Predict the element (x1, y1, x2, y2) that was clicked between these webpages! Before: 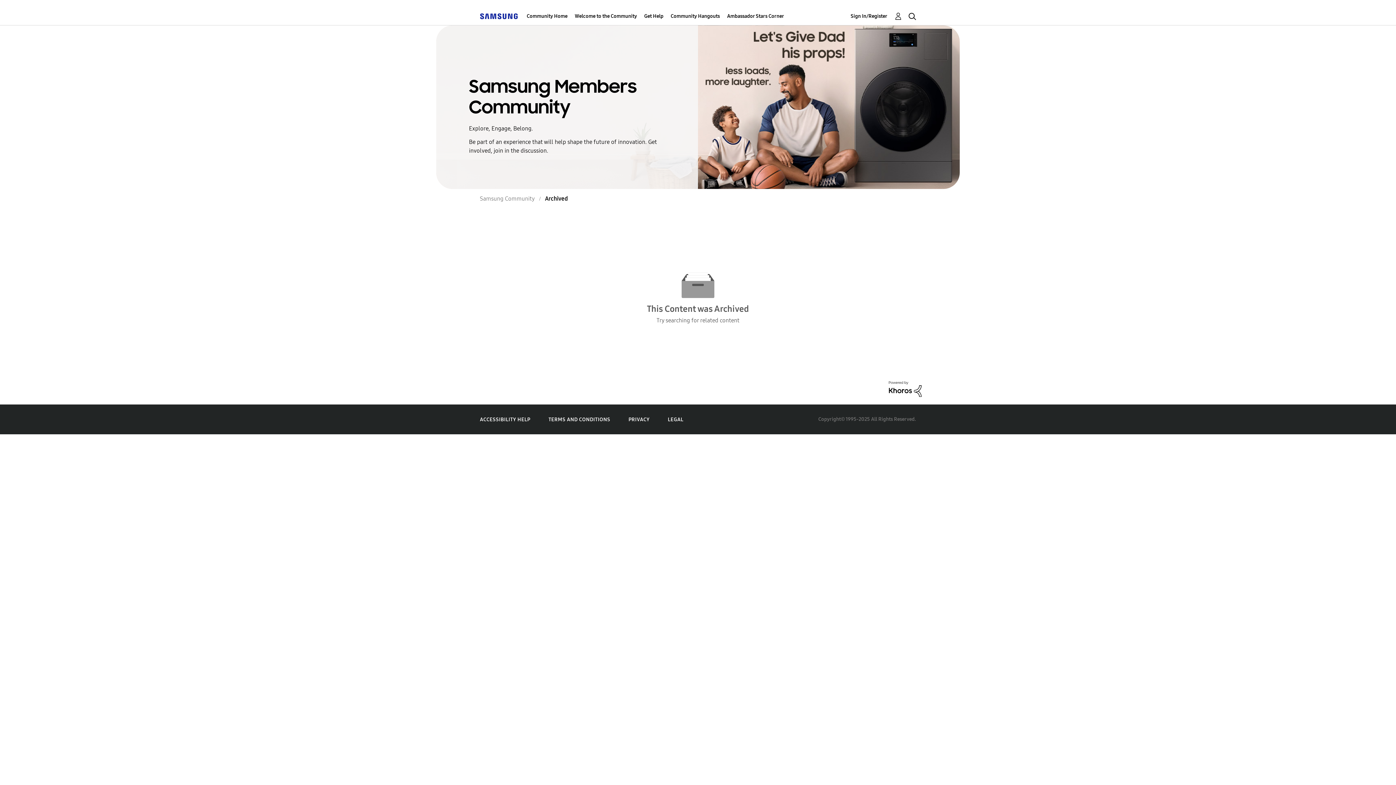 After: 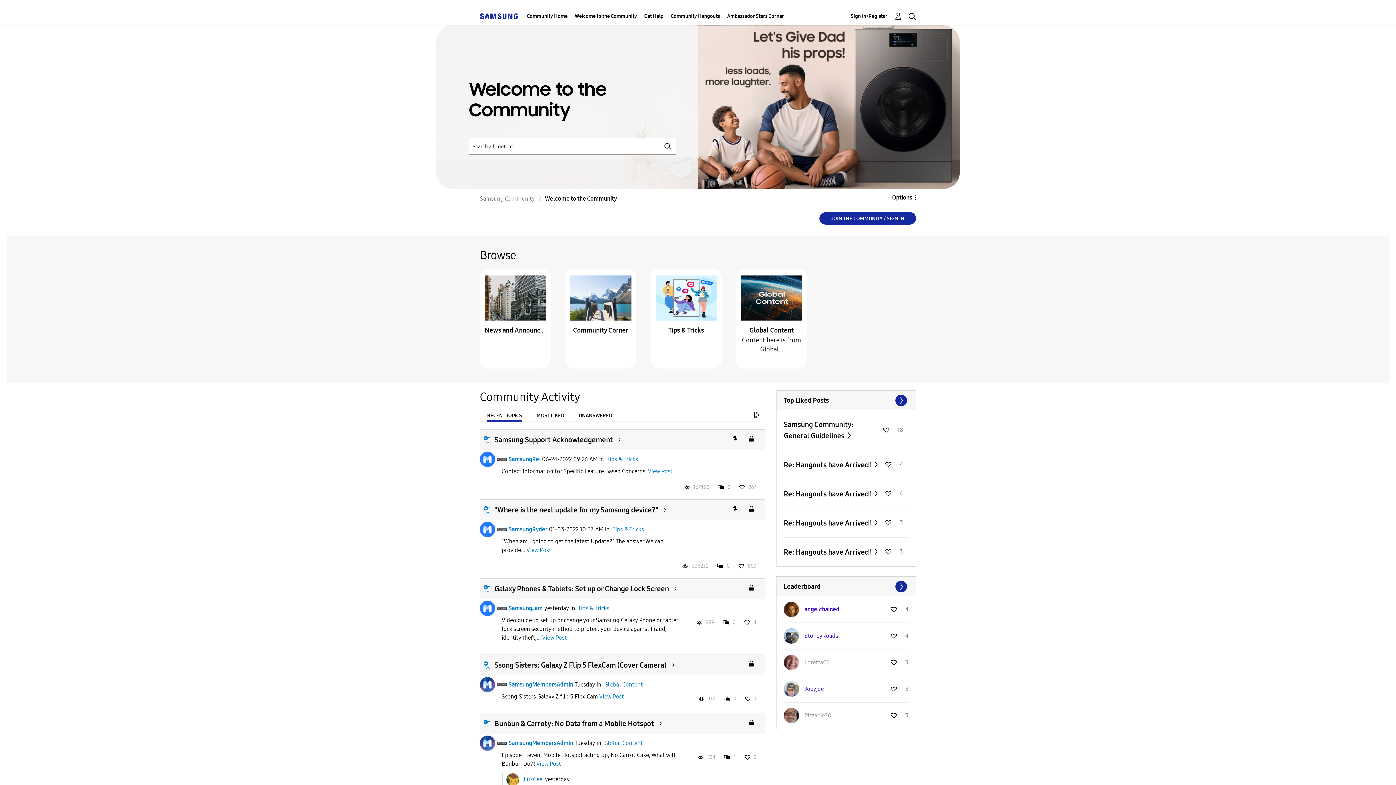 Action: bbox: (574, 7, 637, 25) label: Welcome to the Community